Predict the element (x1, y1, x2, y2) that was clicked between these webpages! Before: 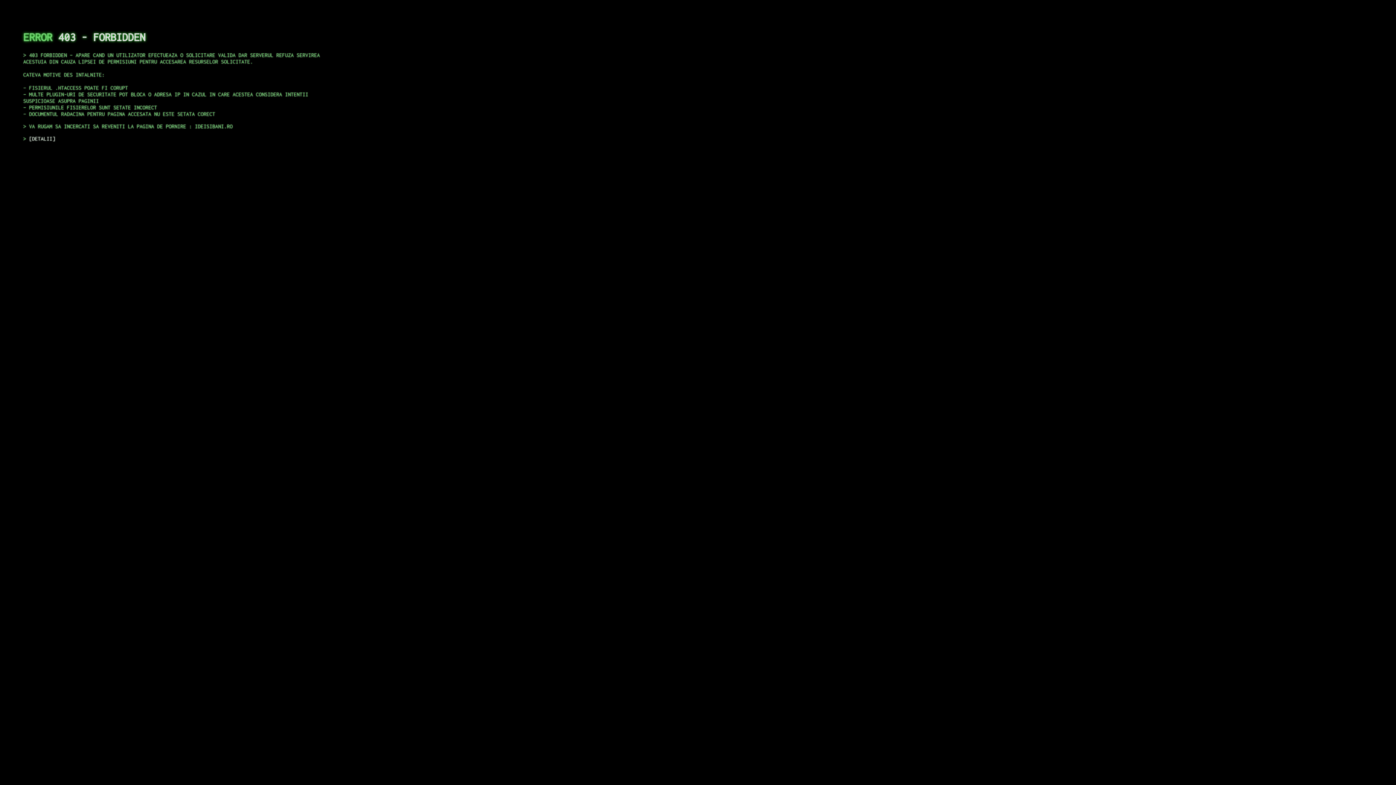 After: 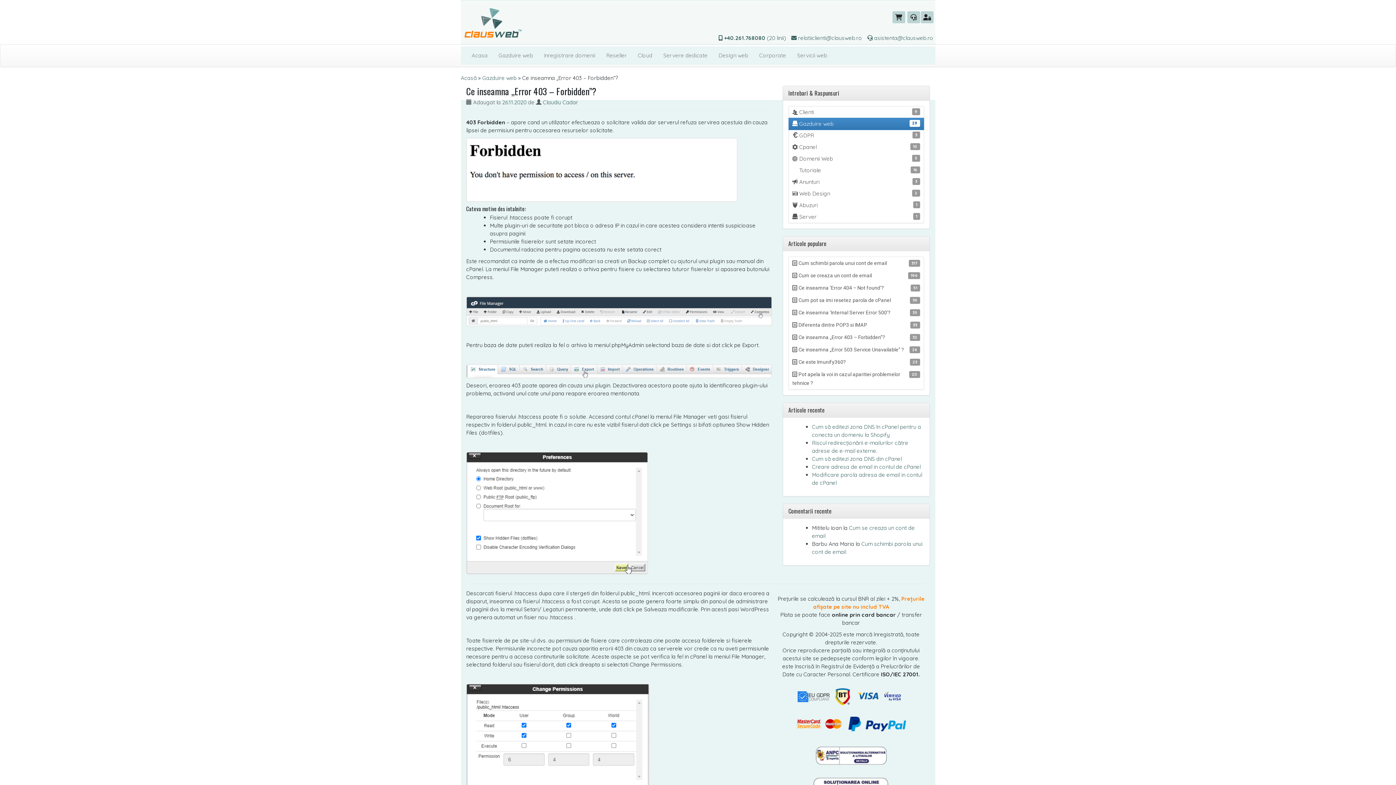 Action: bbox: (29, 135, 55, 141) label: DETALII